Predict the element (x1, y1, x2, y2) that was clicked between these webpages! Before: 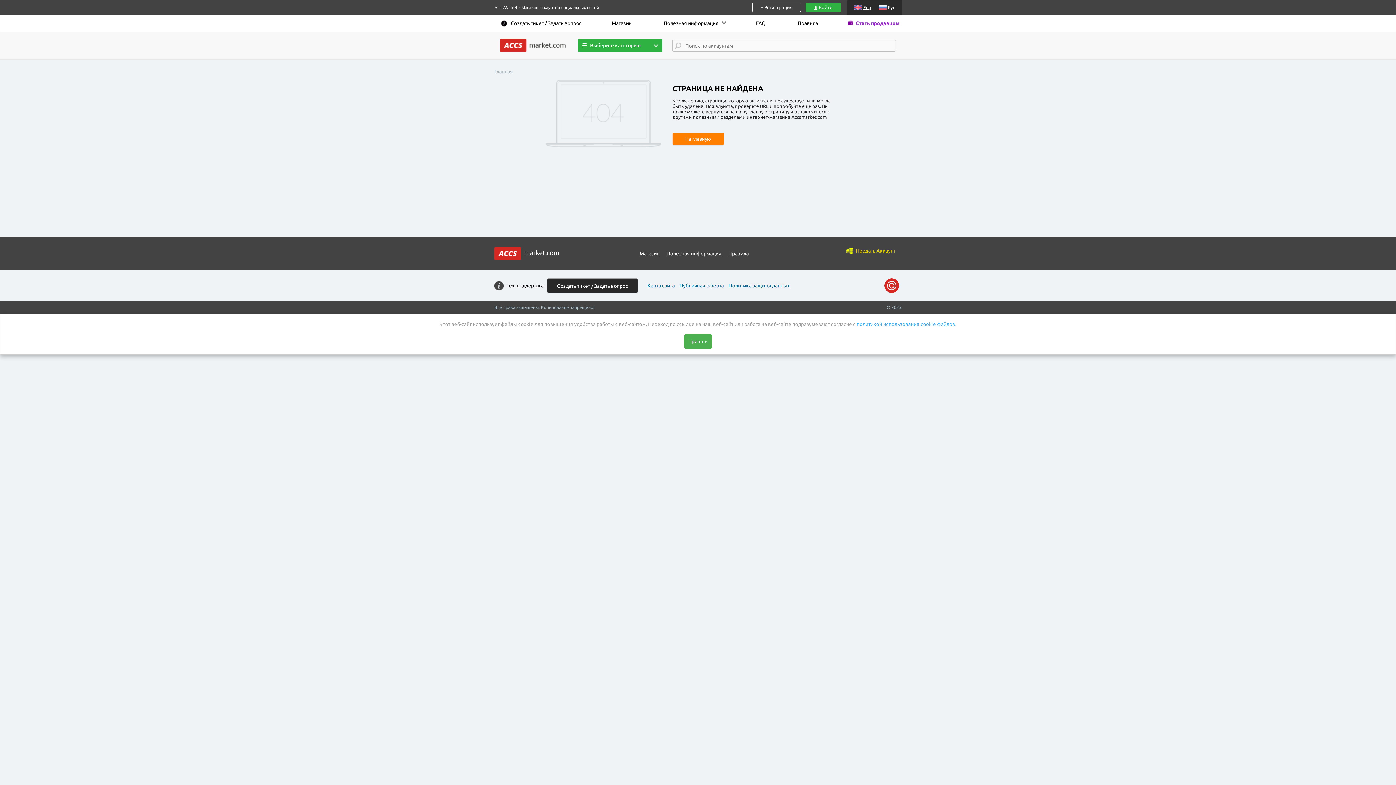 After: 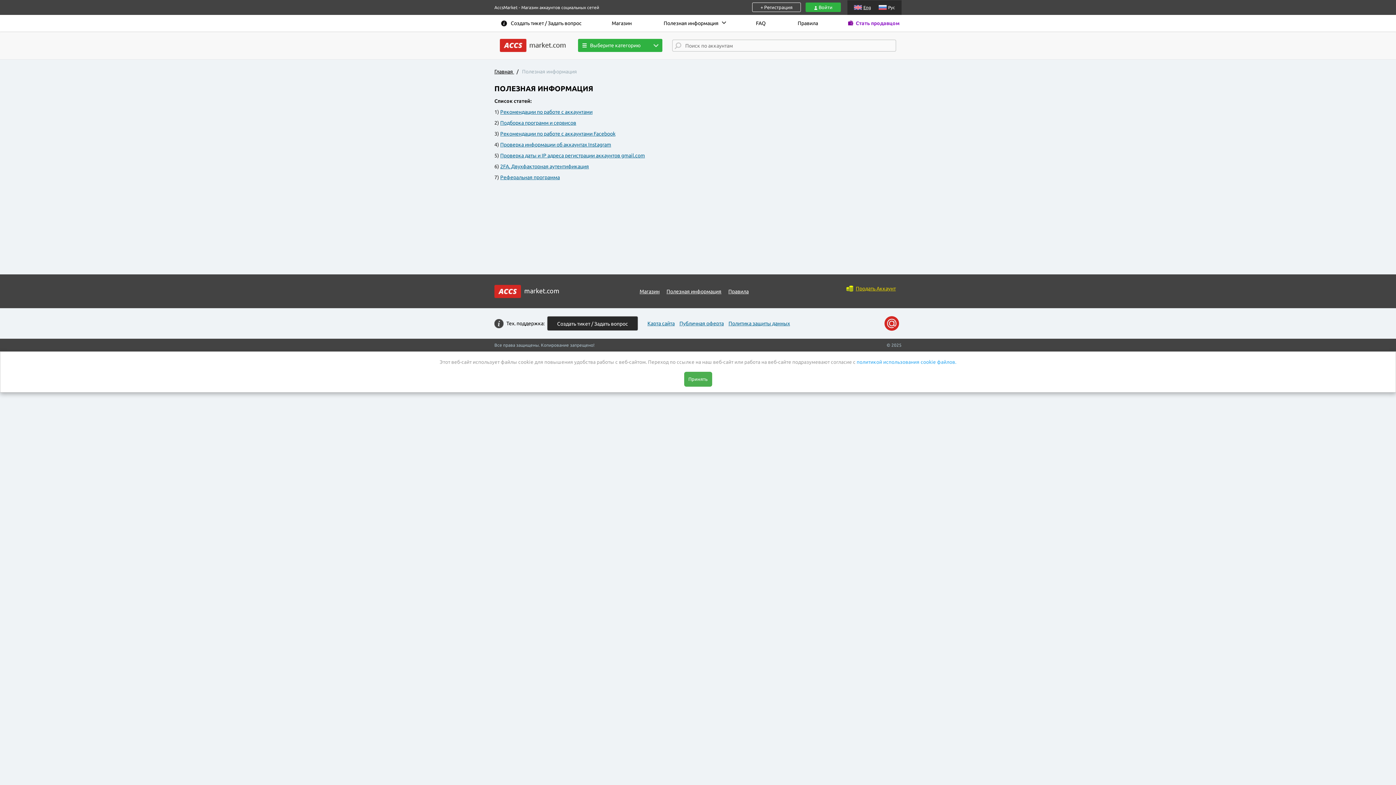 Action: label: Полезная информация bbox: (662, 14, 726, 31)